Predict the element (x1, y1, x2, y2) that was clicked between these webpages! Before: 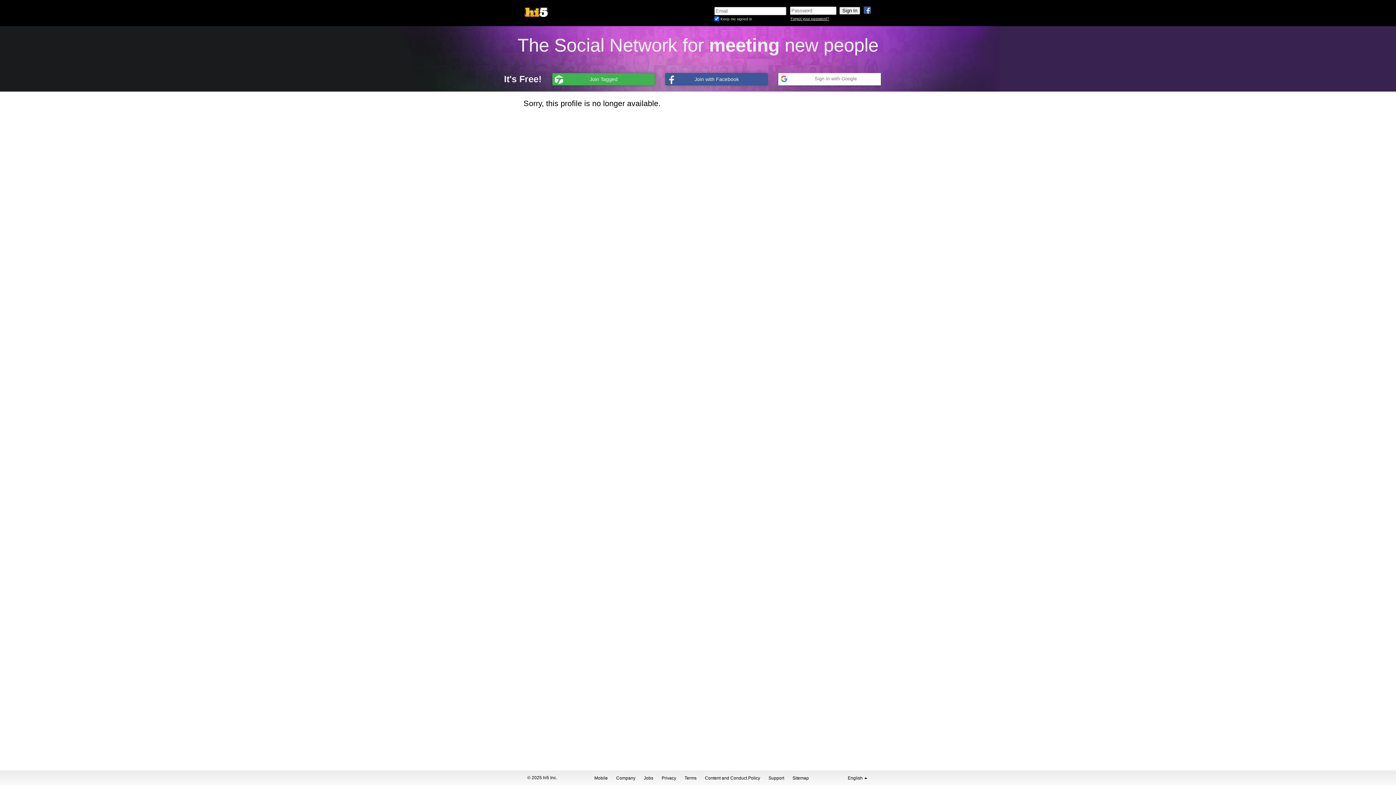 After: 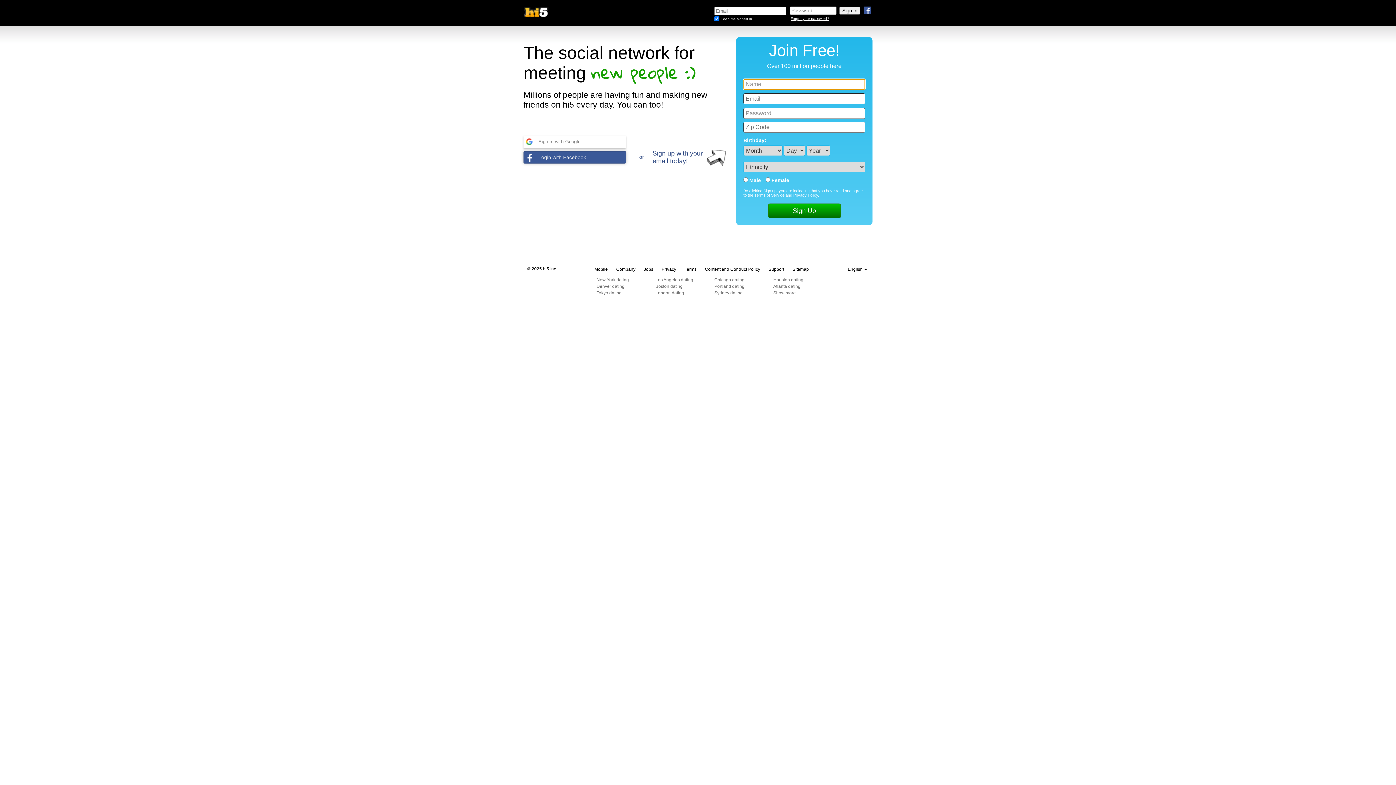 Action: bbox: (523, 20, 592, 25)